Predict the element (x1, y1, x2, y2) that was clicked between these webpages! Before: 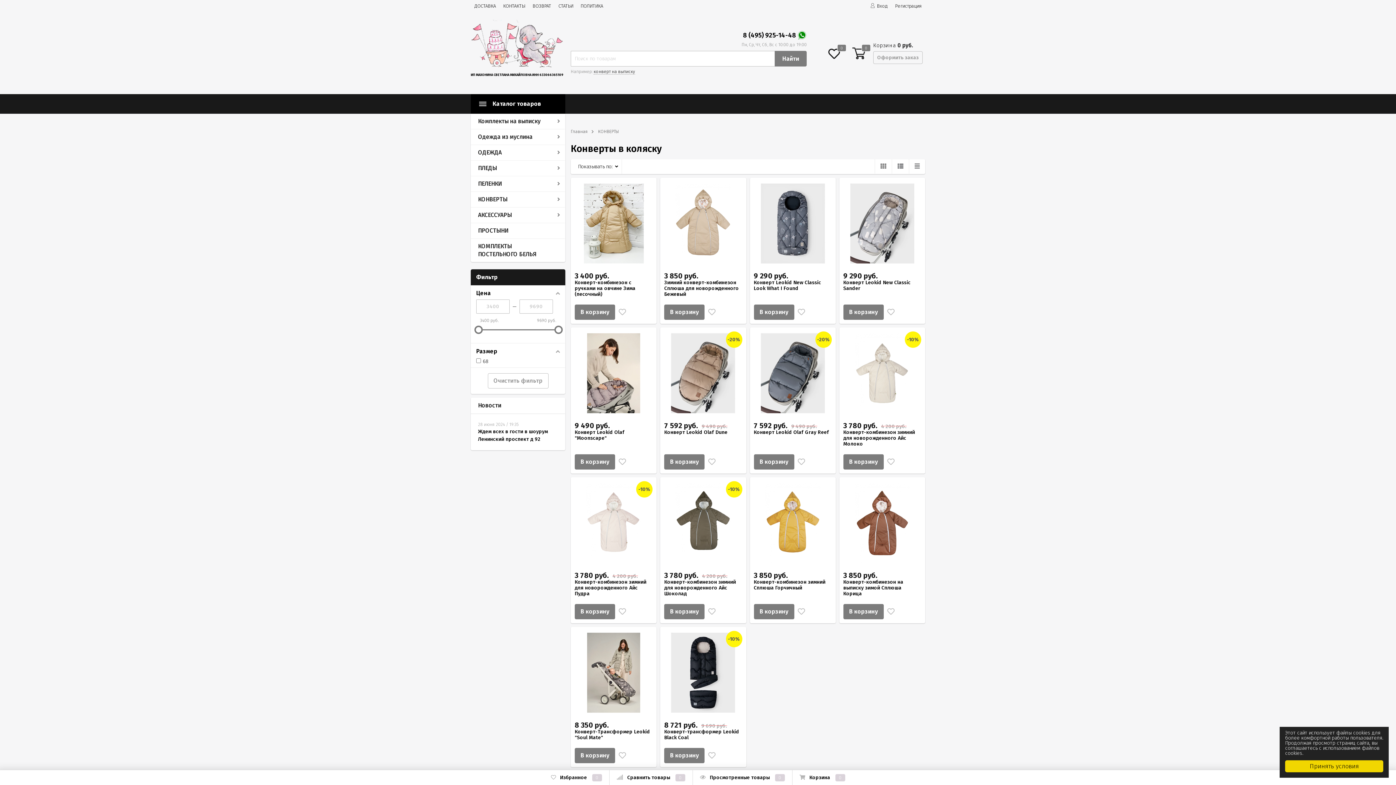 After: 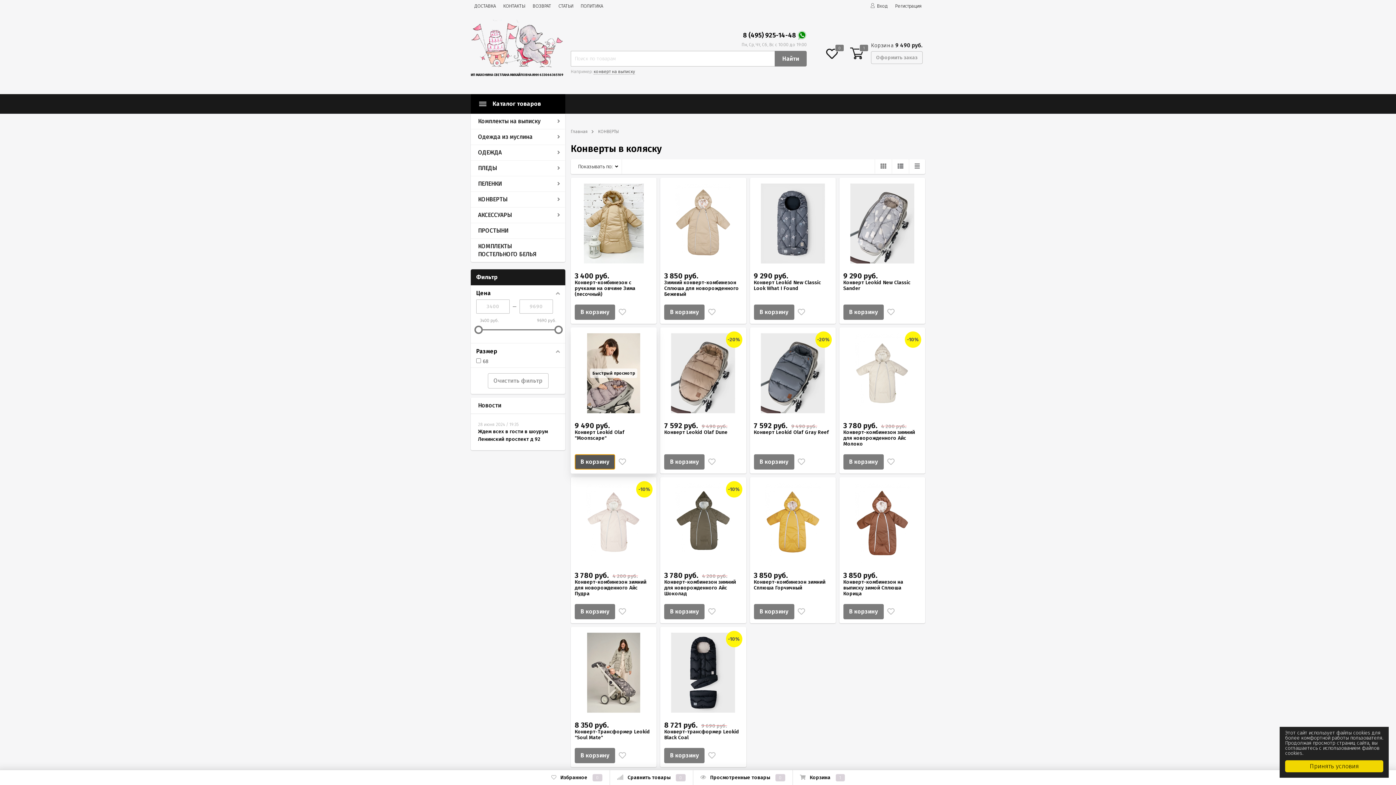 Action: label: В корзину bbox: (574, 454, 615, 469)